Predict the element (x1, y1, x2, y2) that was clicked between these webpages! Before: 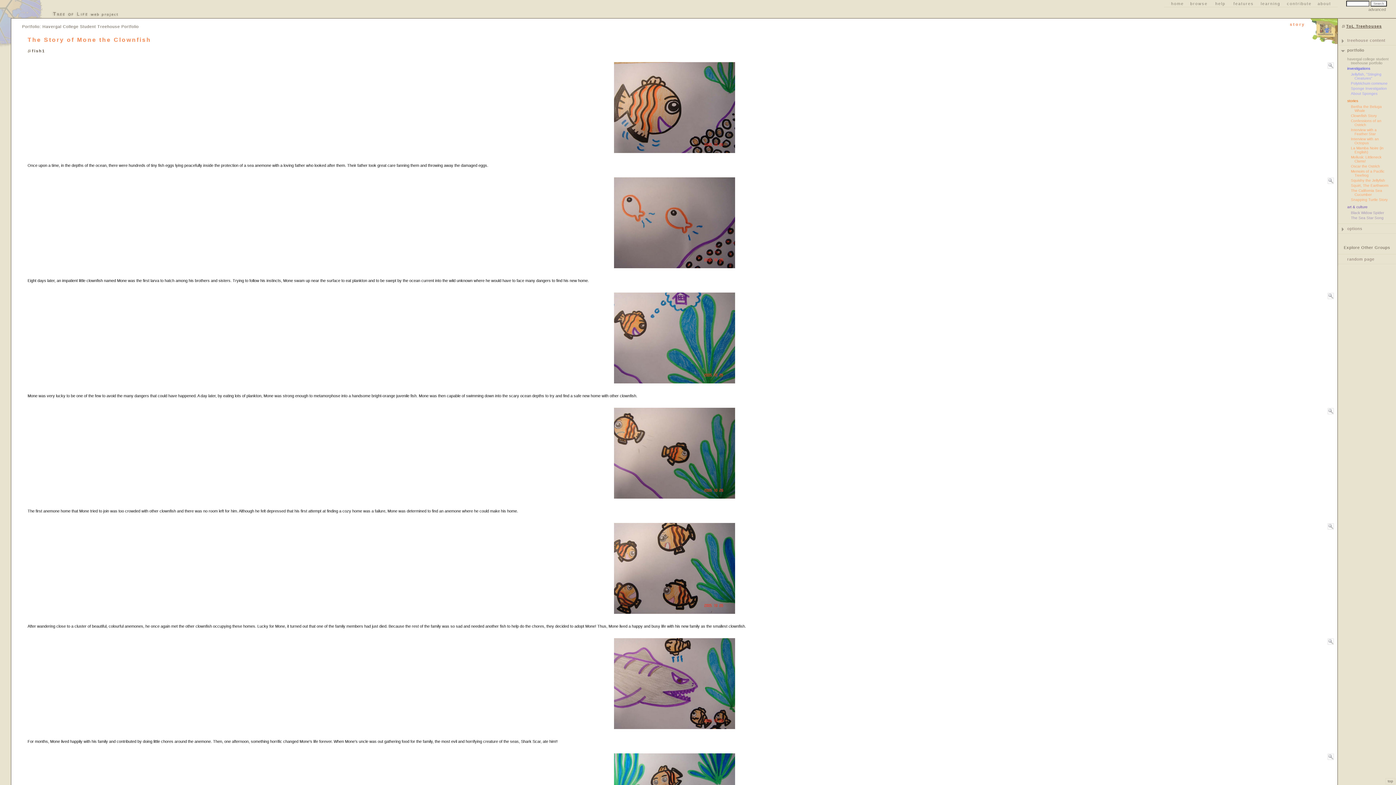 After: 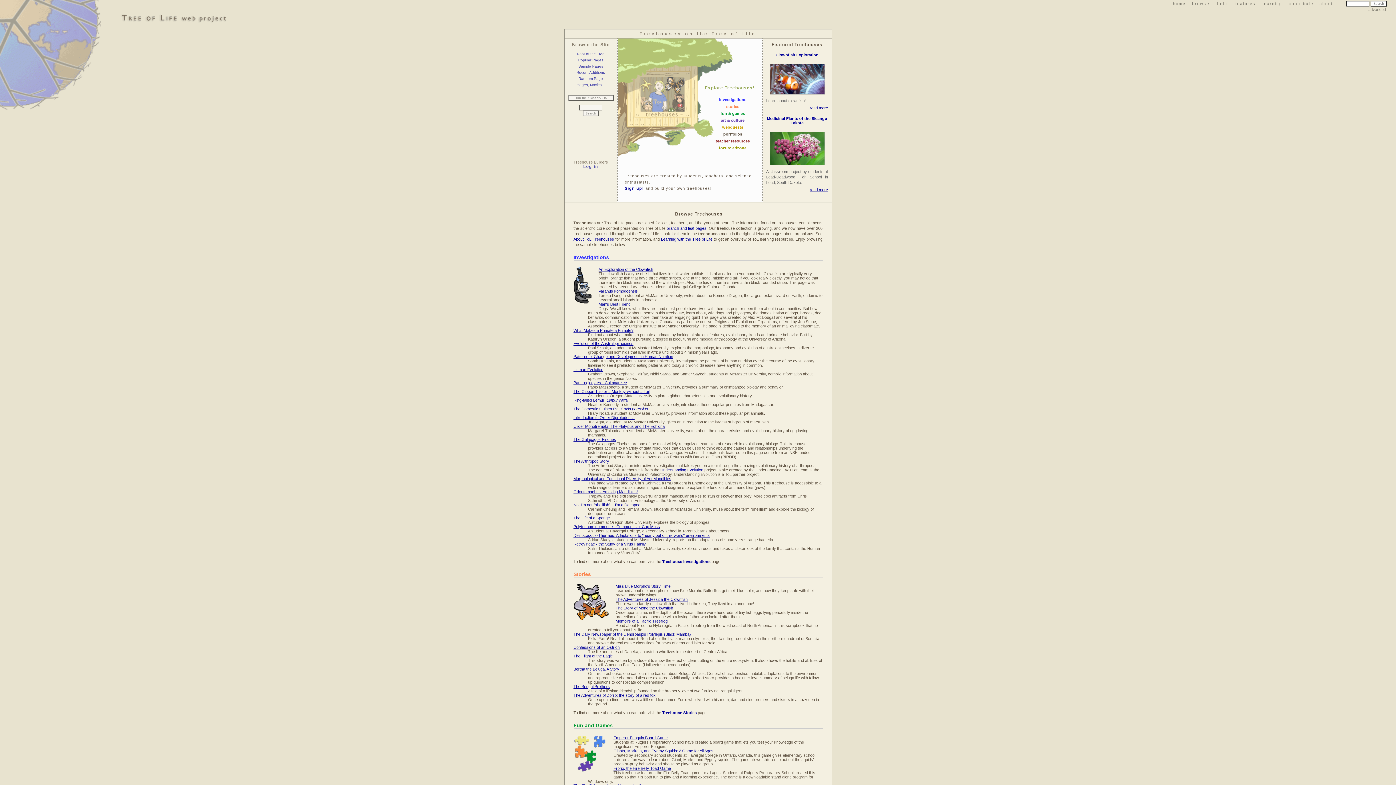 Action: bbox: (1342, 24, 1382, 28) label: ToL Treehouses